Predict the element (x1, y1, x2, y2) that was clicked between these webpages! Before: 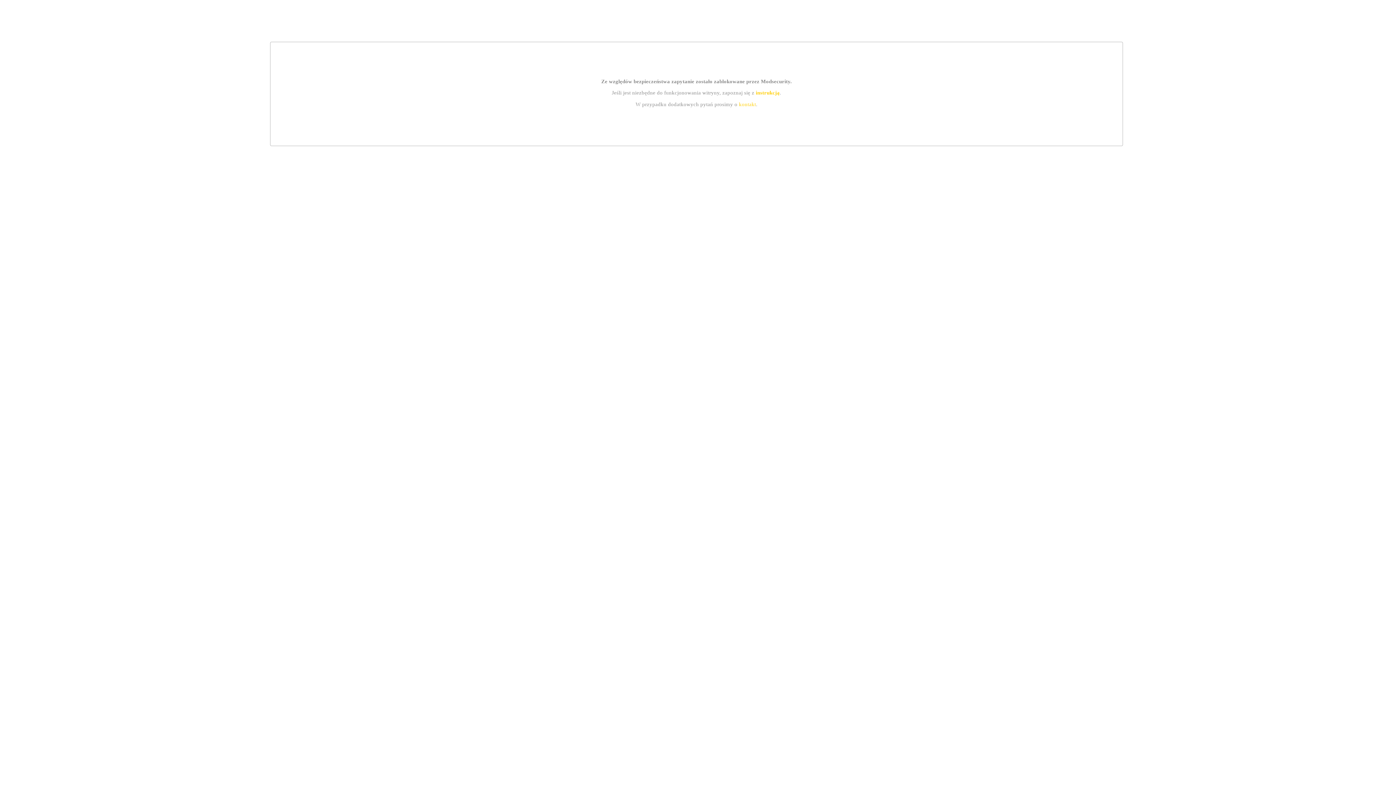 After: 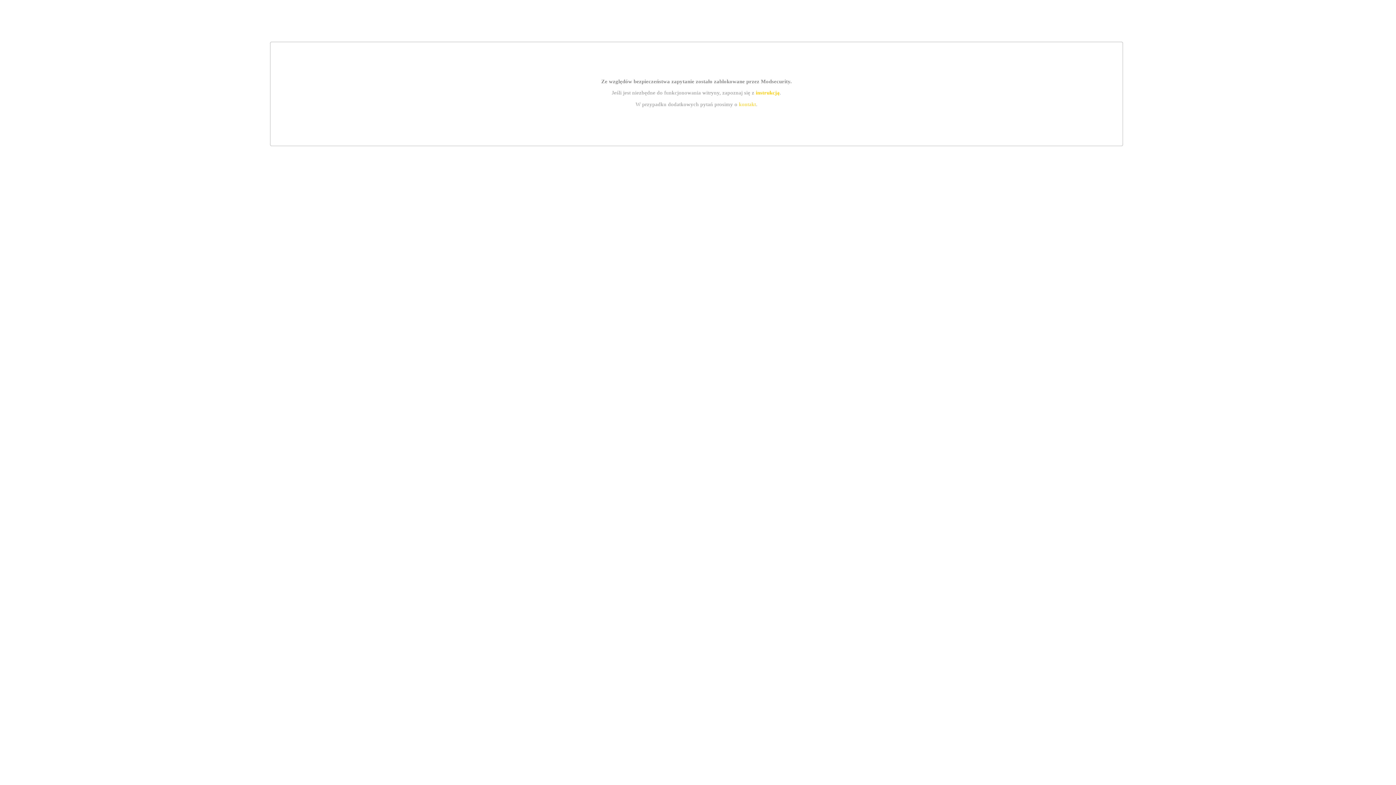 Action: bbox: (739, 101, 756, 107) label: kontakt